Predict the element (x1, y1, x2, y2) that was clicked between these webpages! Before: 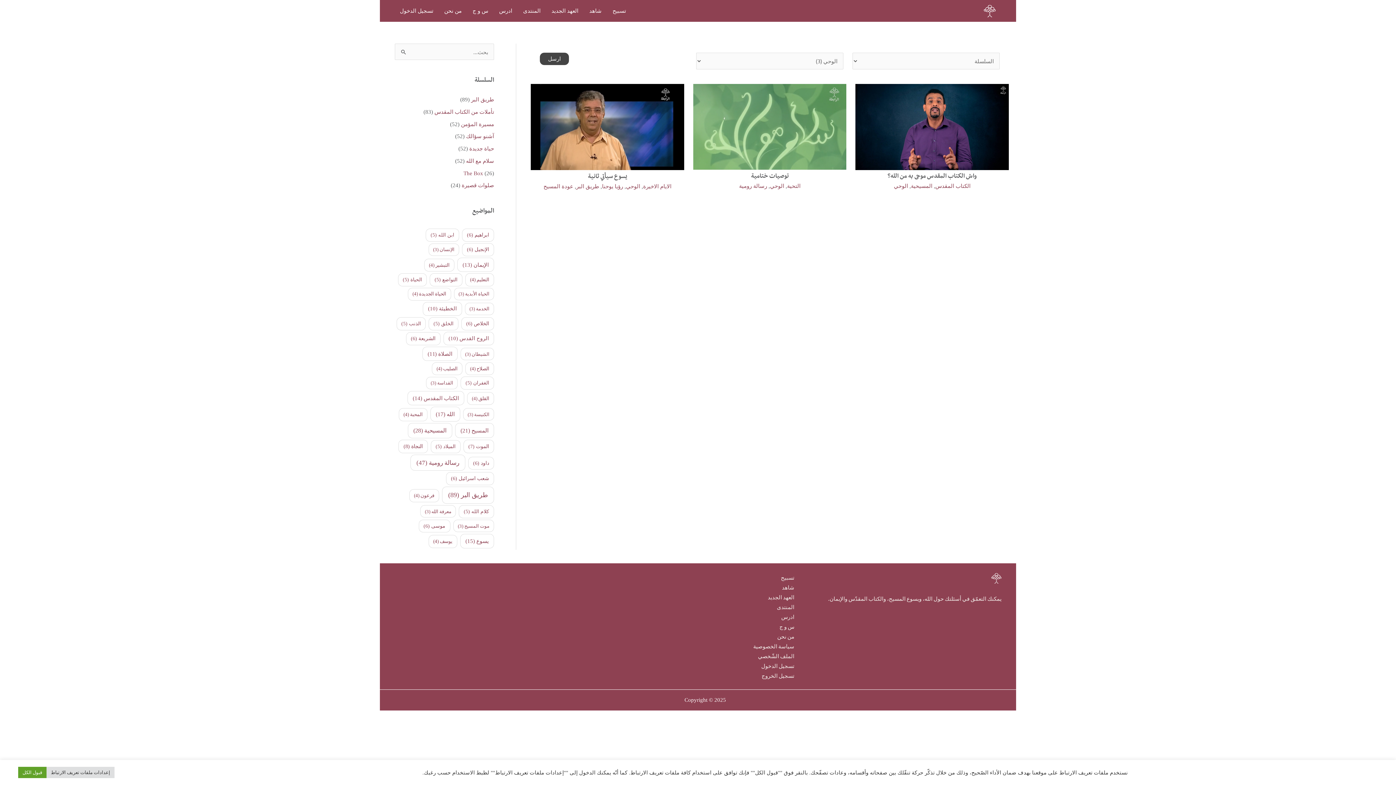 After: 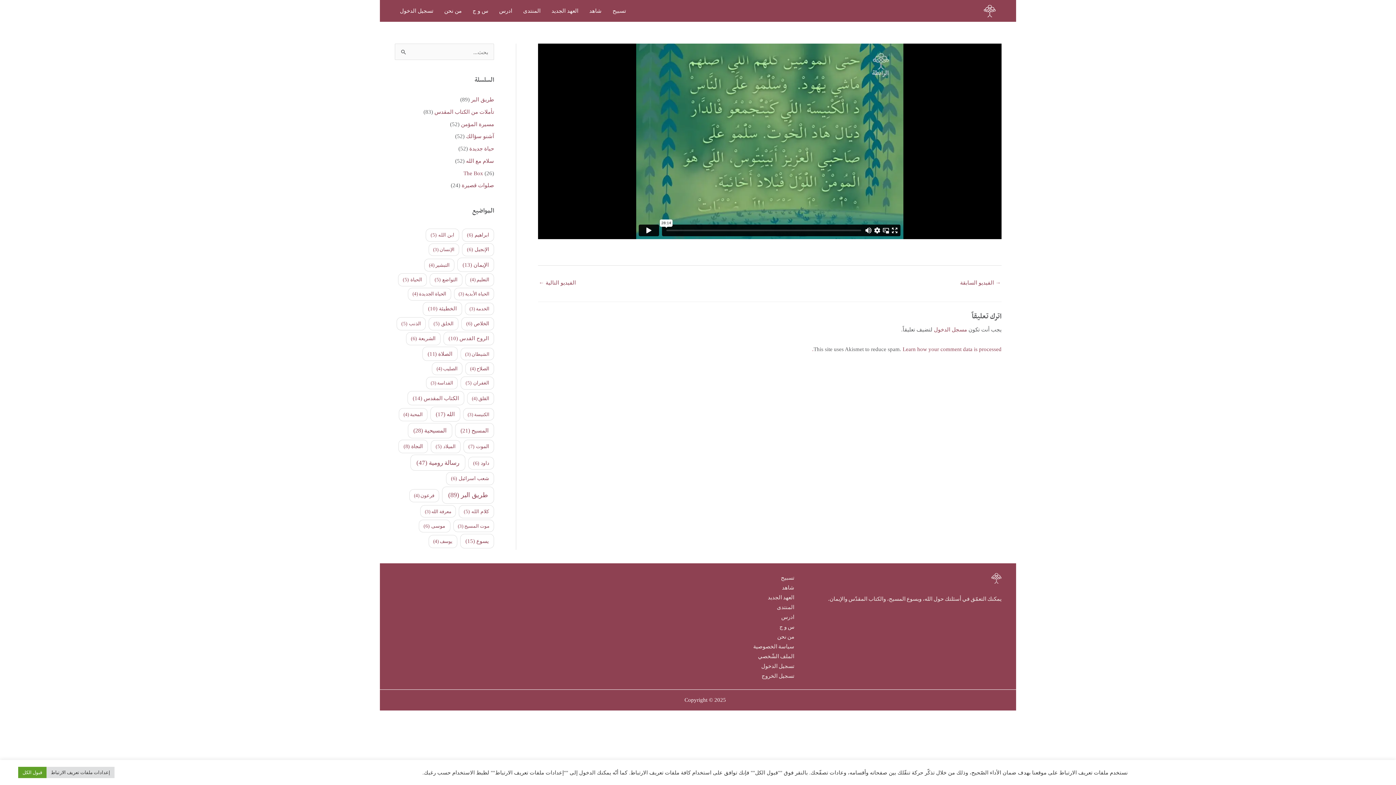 Action: label: توصيات ختامية bbox: (751, 173, 788, 180)